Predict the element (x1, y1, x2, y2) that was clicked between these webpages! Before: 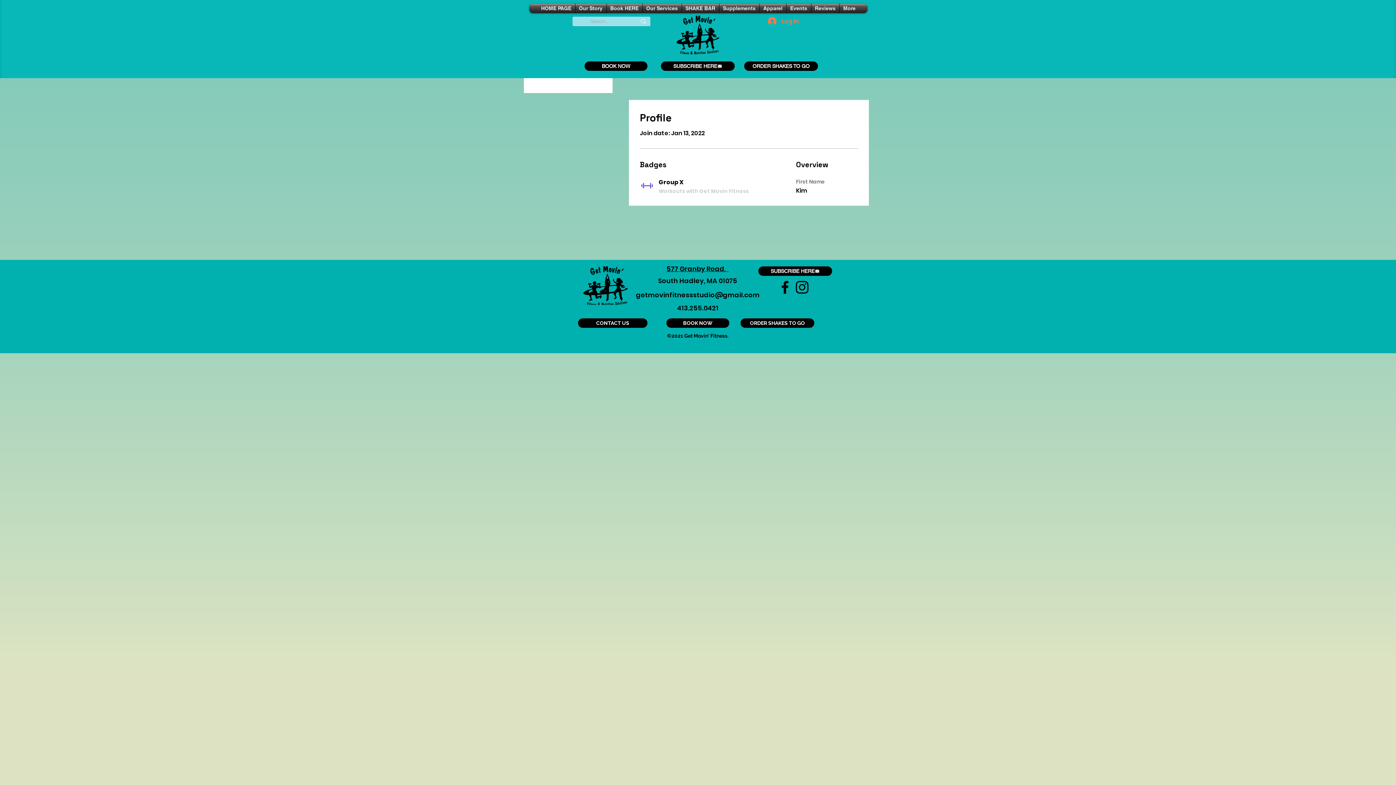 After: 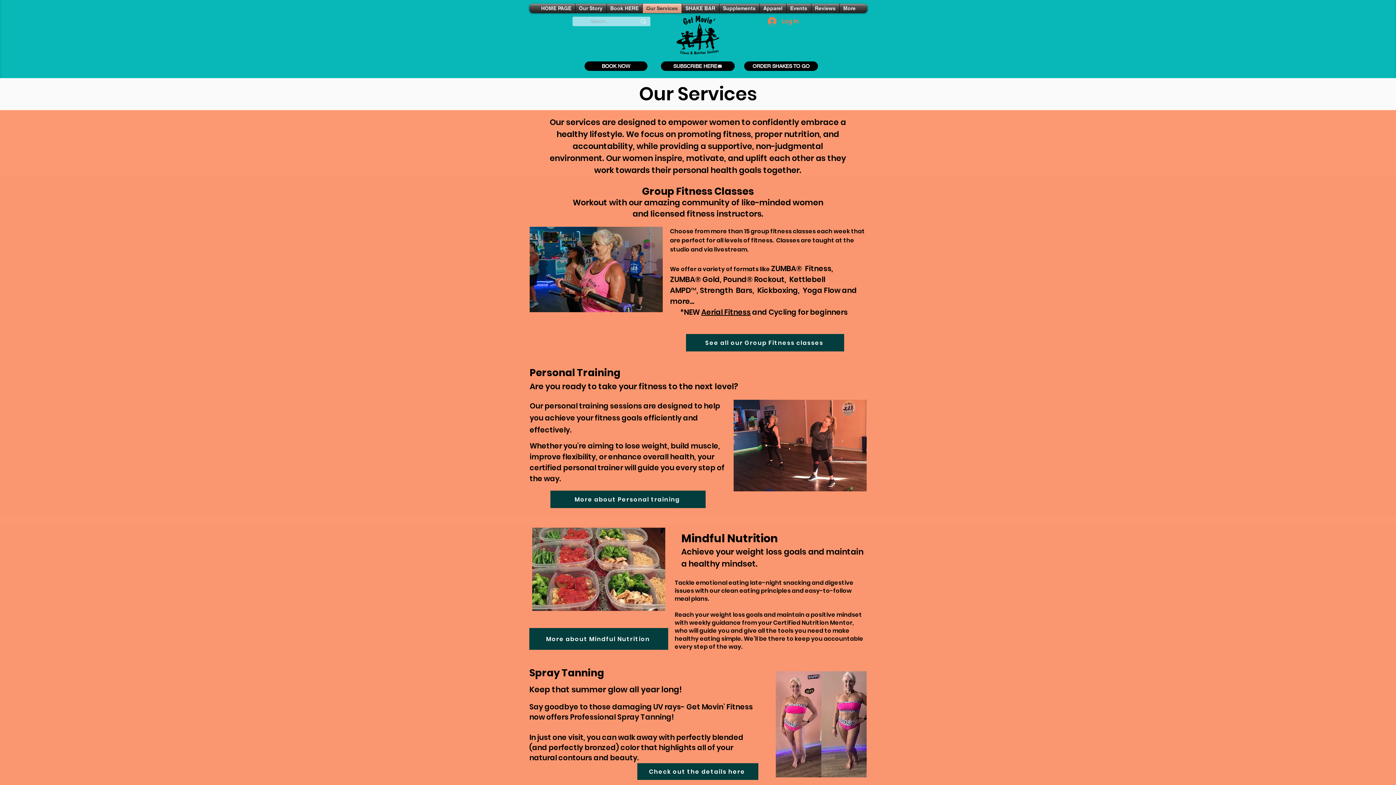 Action: bbox: (642, 3, 681, 13) label: Our Services